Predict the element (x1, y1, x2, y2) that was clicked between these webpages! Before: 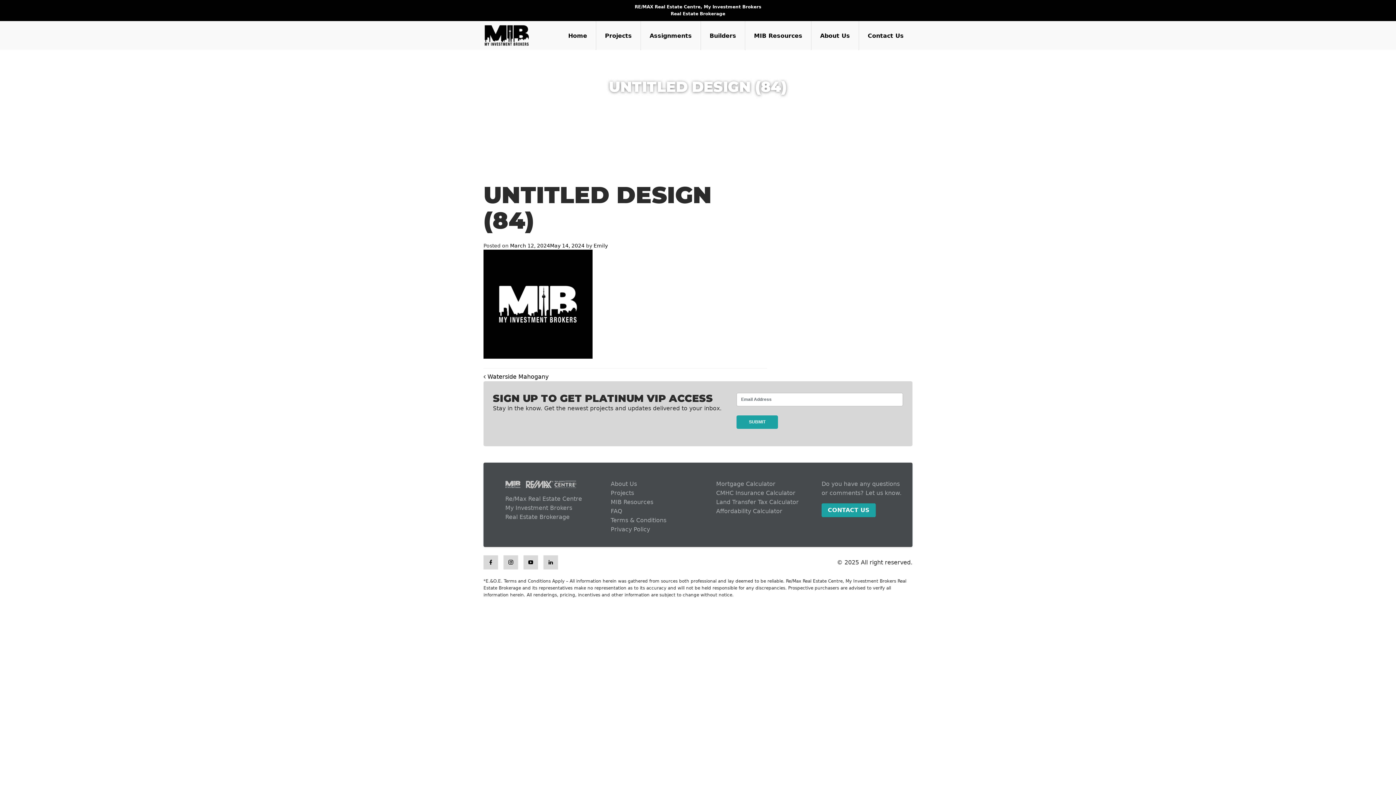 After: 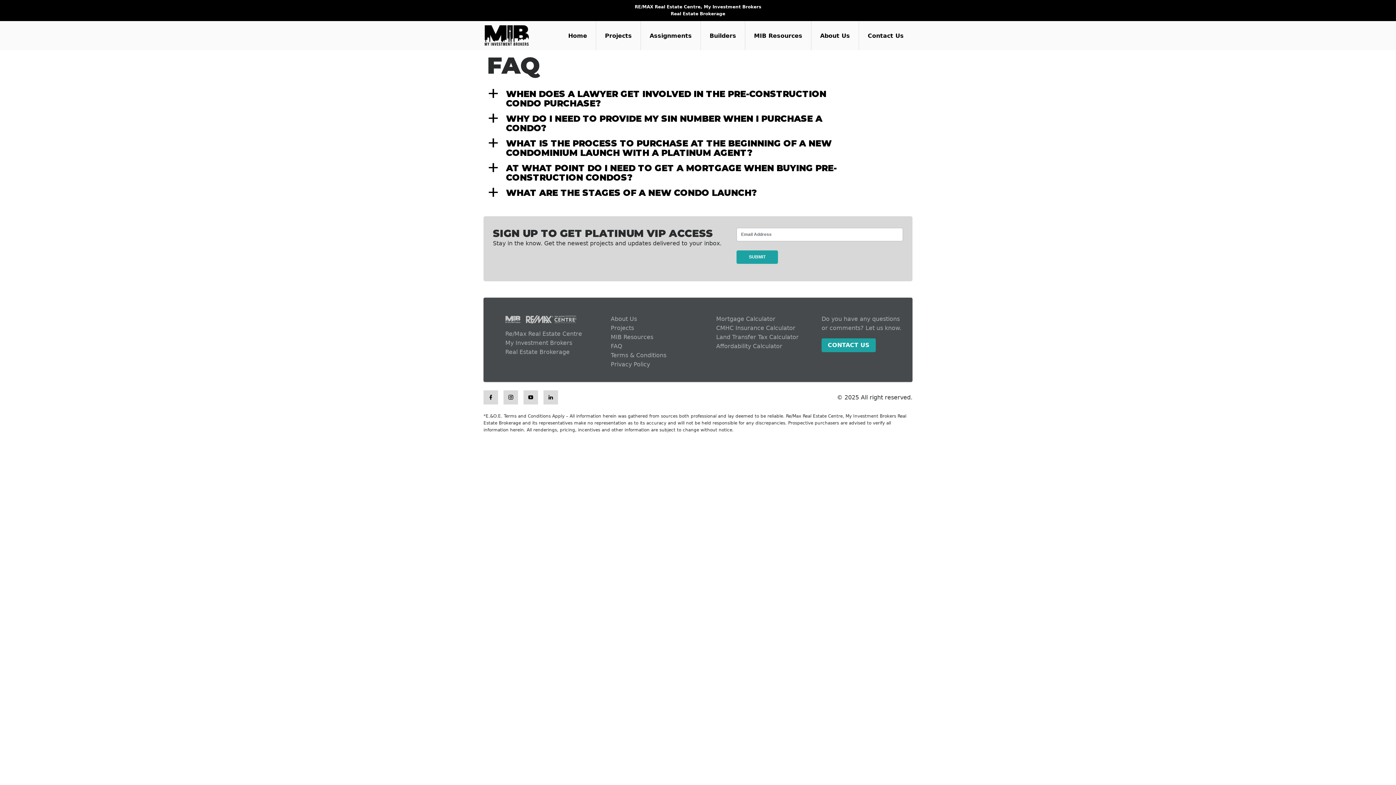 Action: bbox: (610, 508, 622, 514) label: FAQ